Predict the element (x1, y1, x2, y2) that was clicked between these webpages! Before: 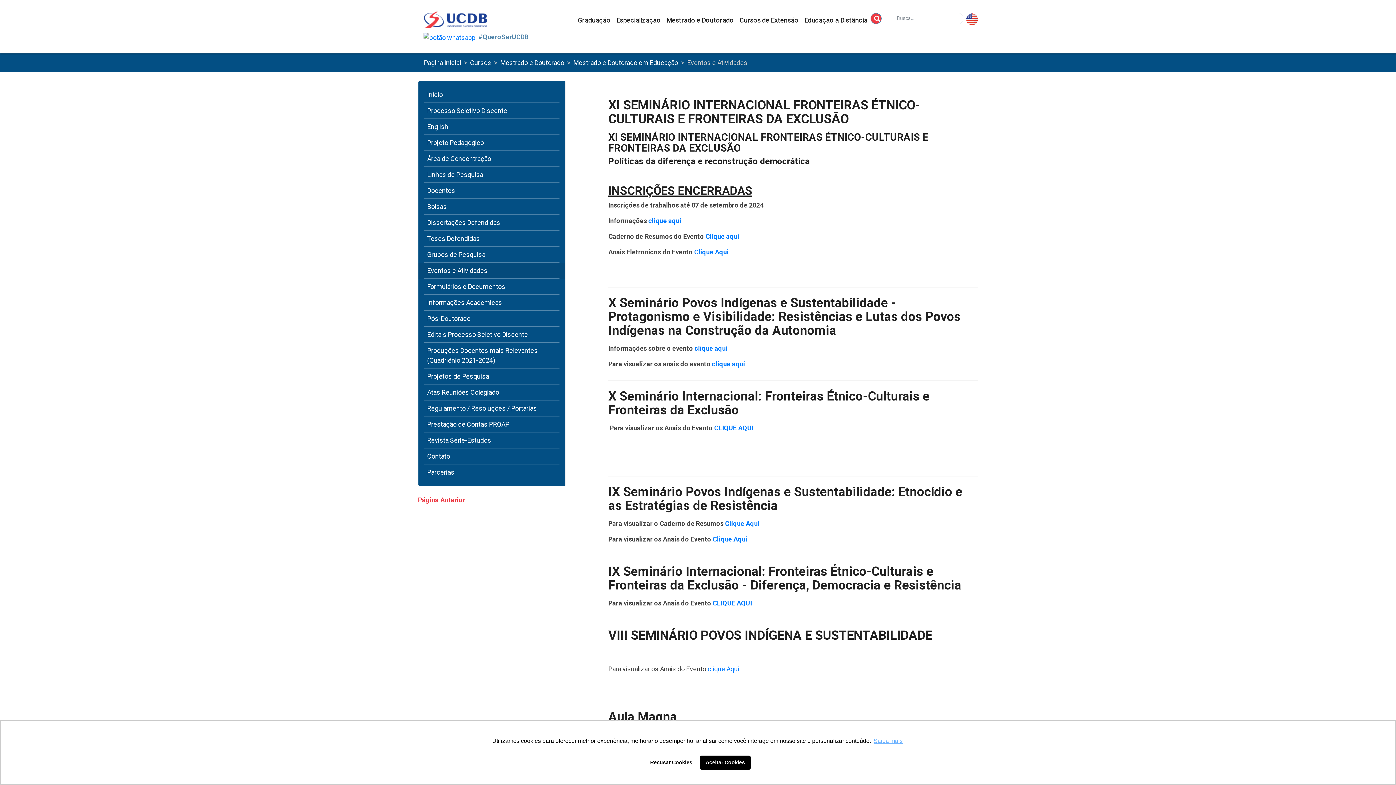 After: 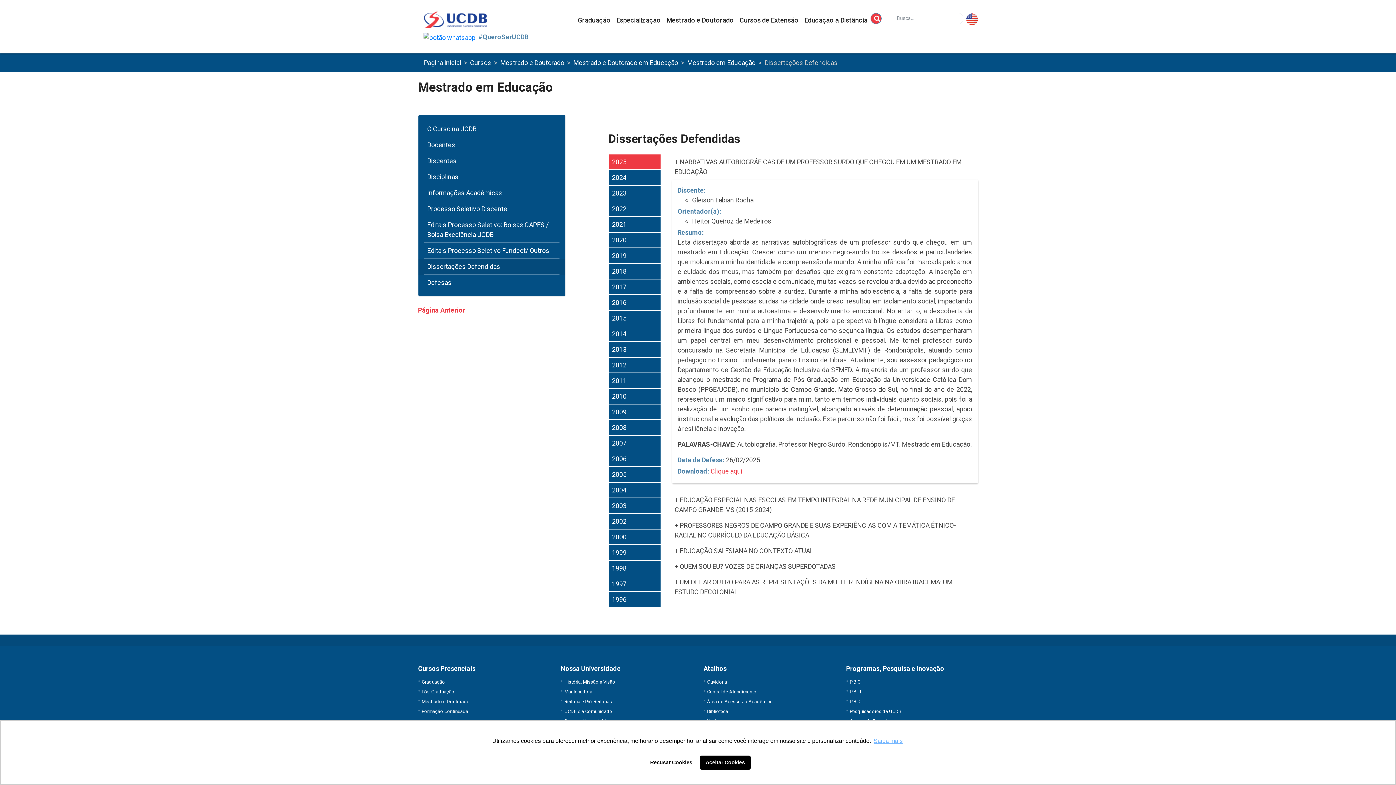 Action: label: Dissertações Defendidas bbox: (424, 214, 559, 230)